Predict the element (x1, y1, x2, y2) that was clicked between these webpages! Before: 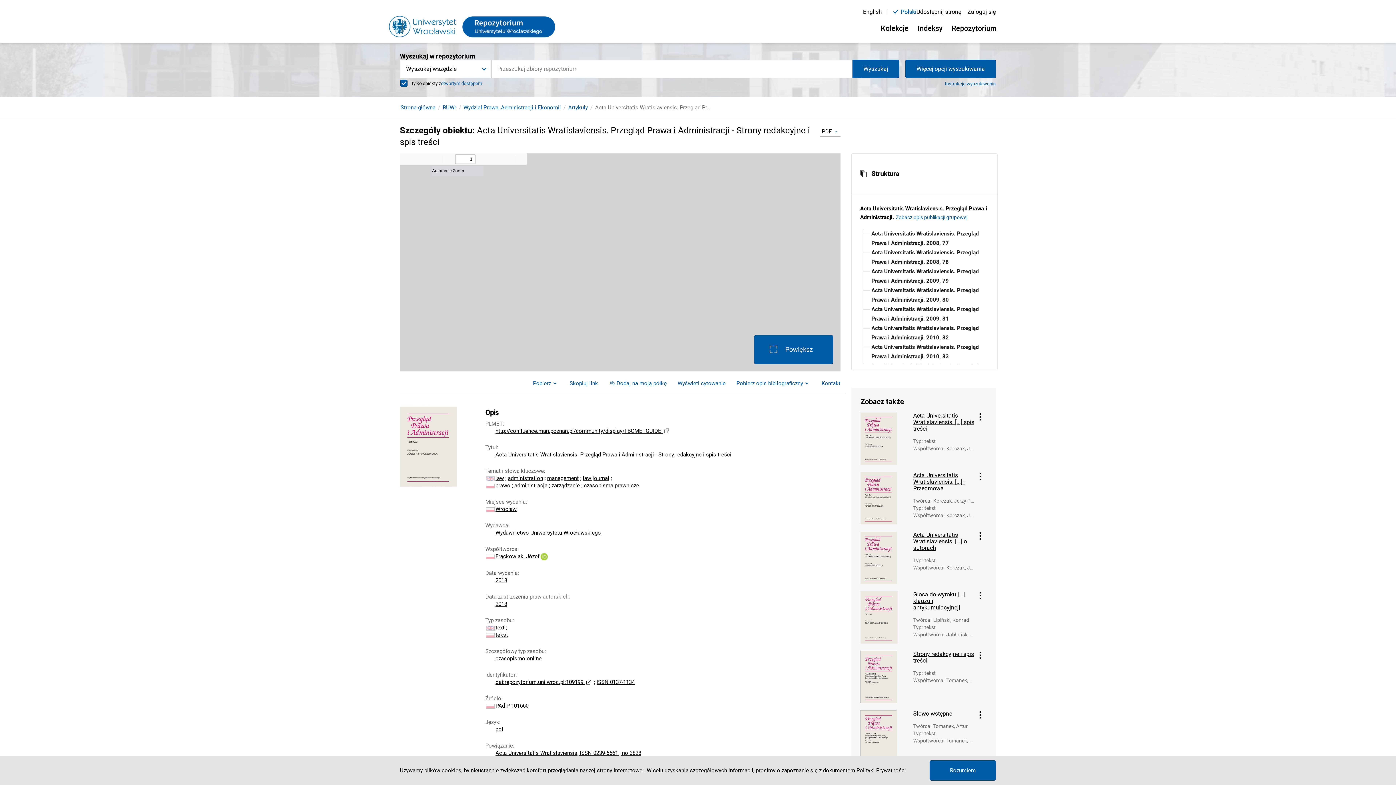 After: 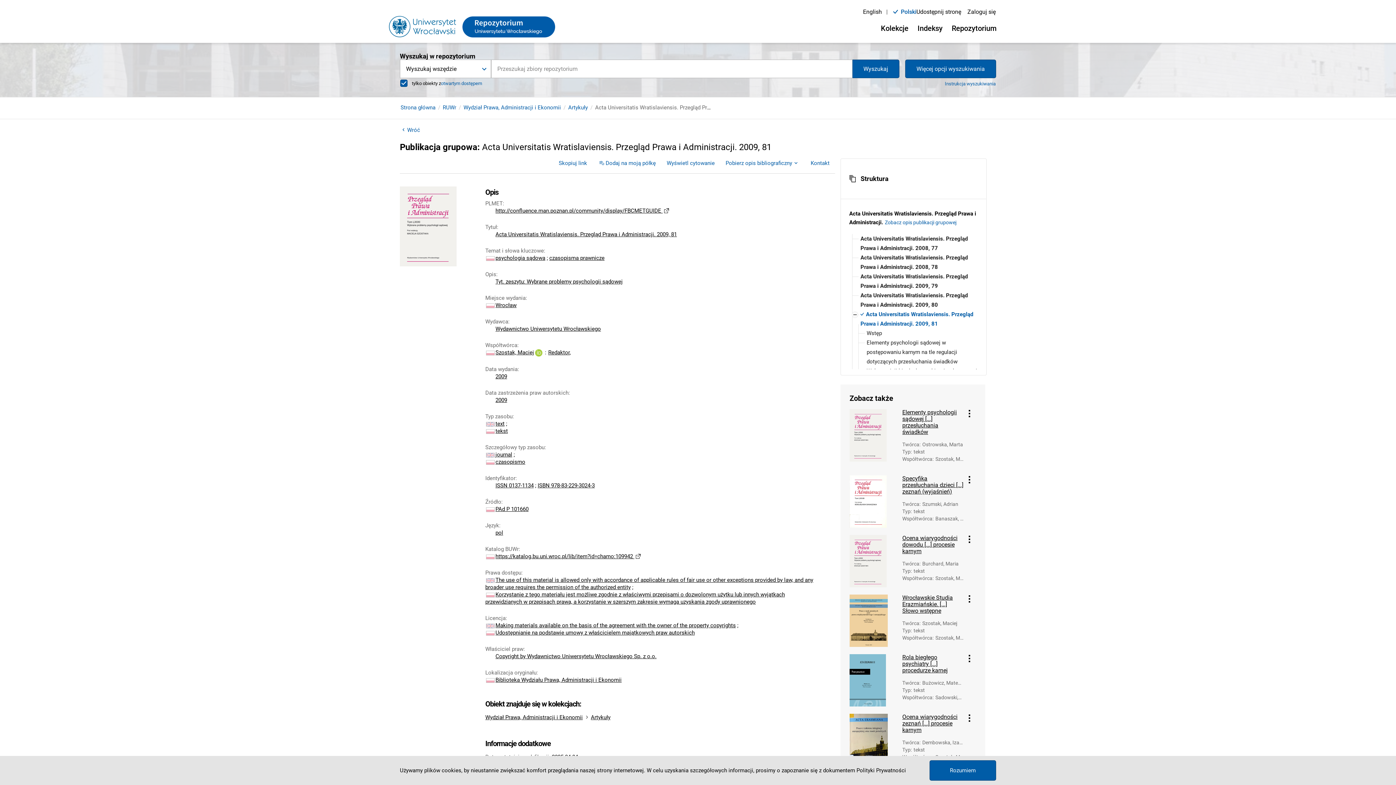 Action: bbox: (869, 304, 990, 323) label: Acta Universitatis Wratislaviensis. Przegląd Prawa i Administracji. 2009, 81